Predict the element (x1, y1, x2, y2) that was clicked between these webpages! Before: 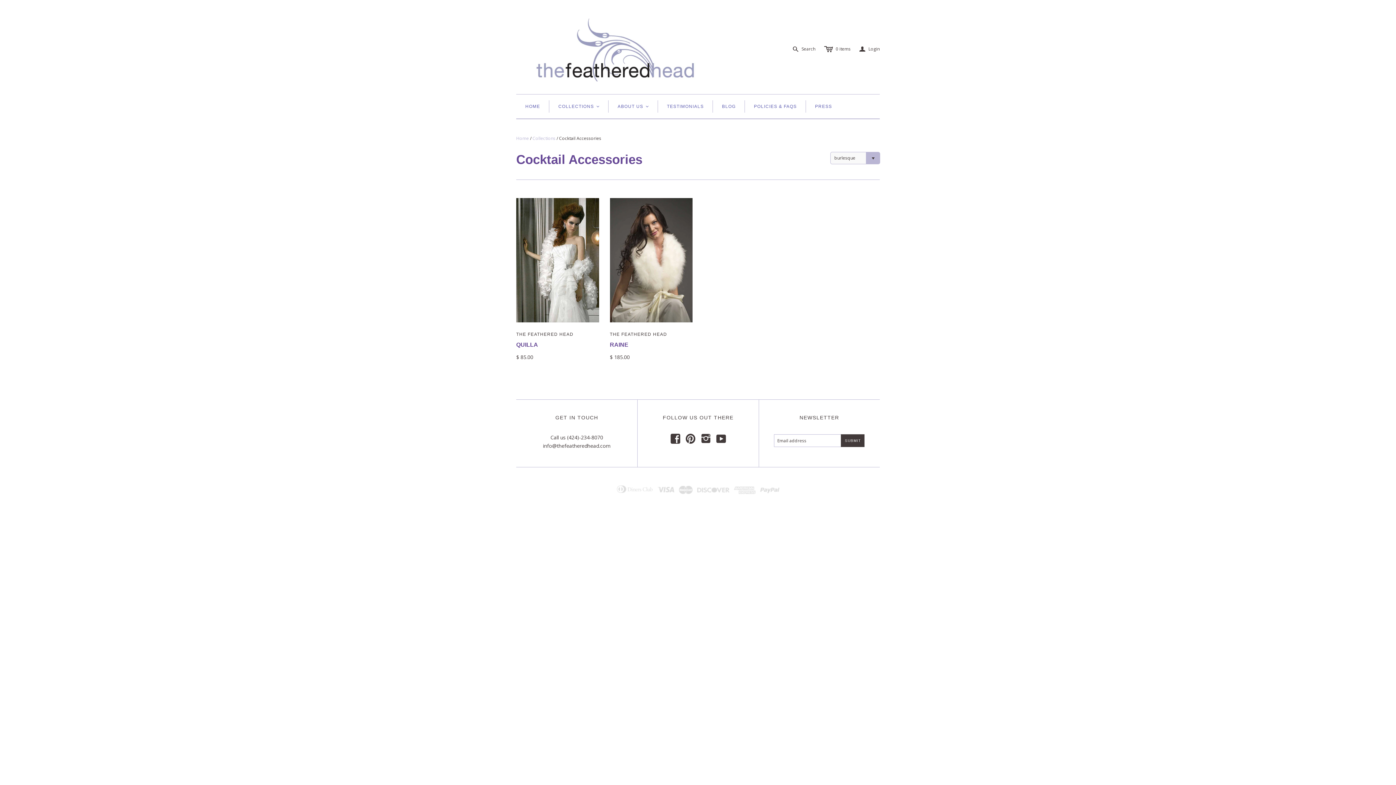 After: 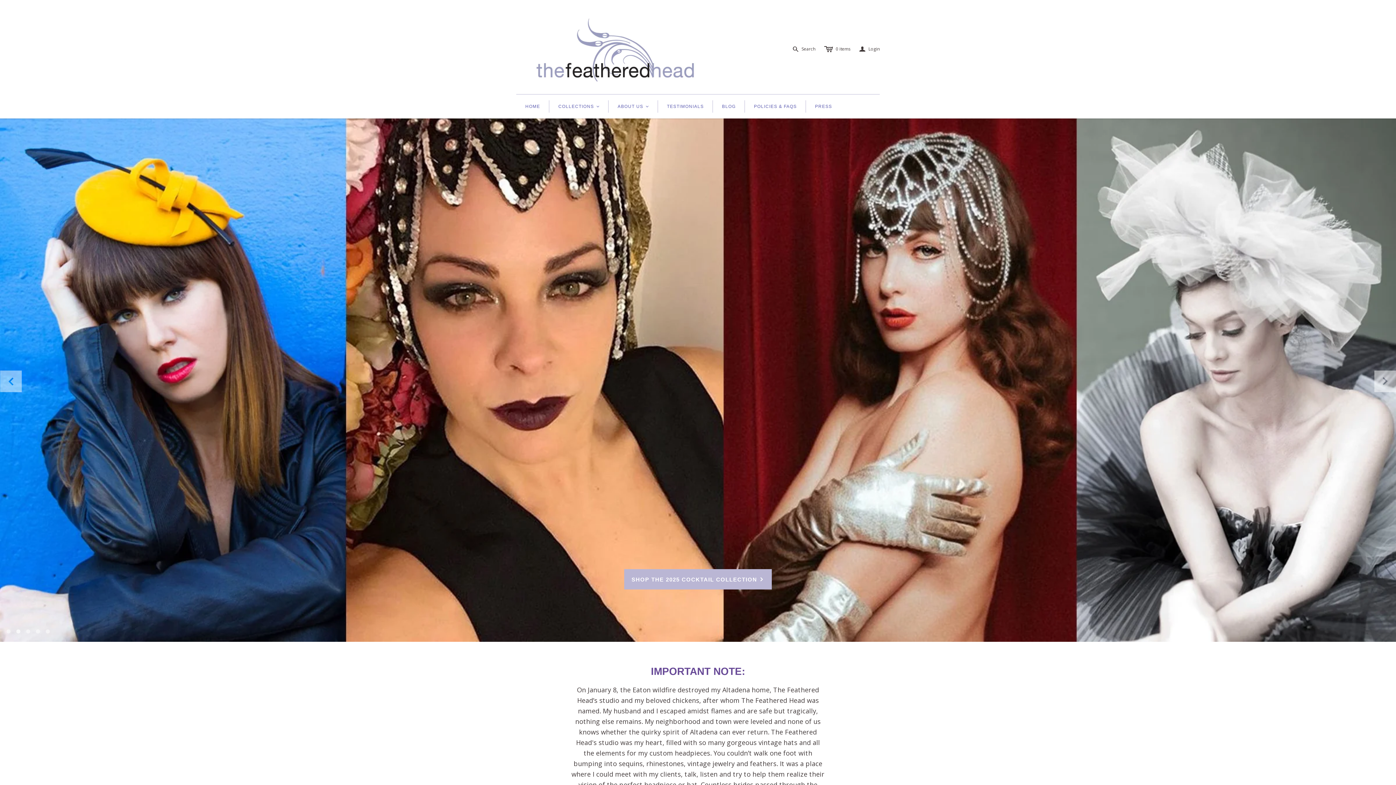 Action: label: HOME bbox: (516, 94, 549, 118)